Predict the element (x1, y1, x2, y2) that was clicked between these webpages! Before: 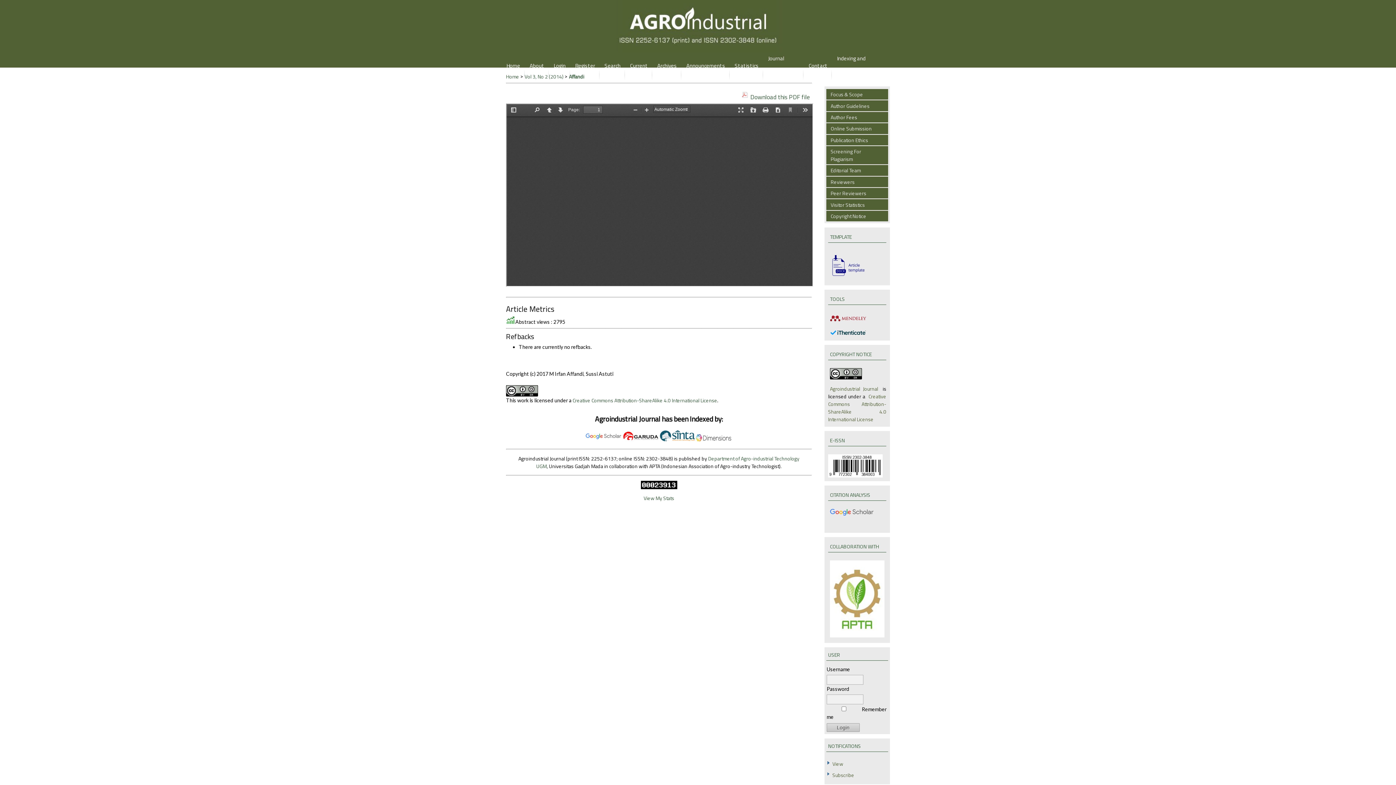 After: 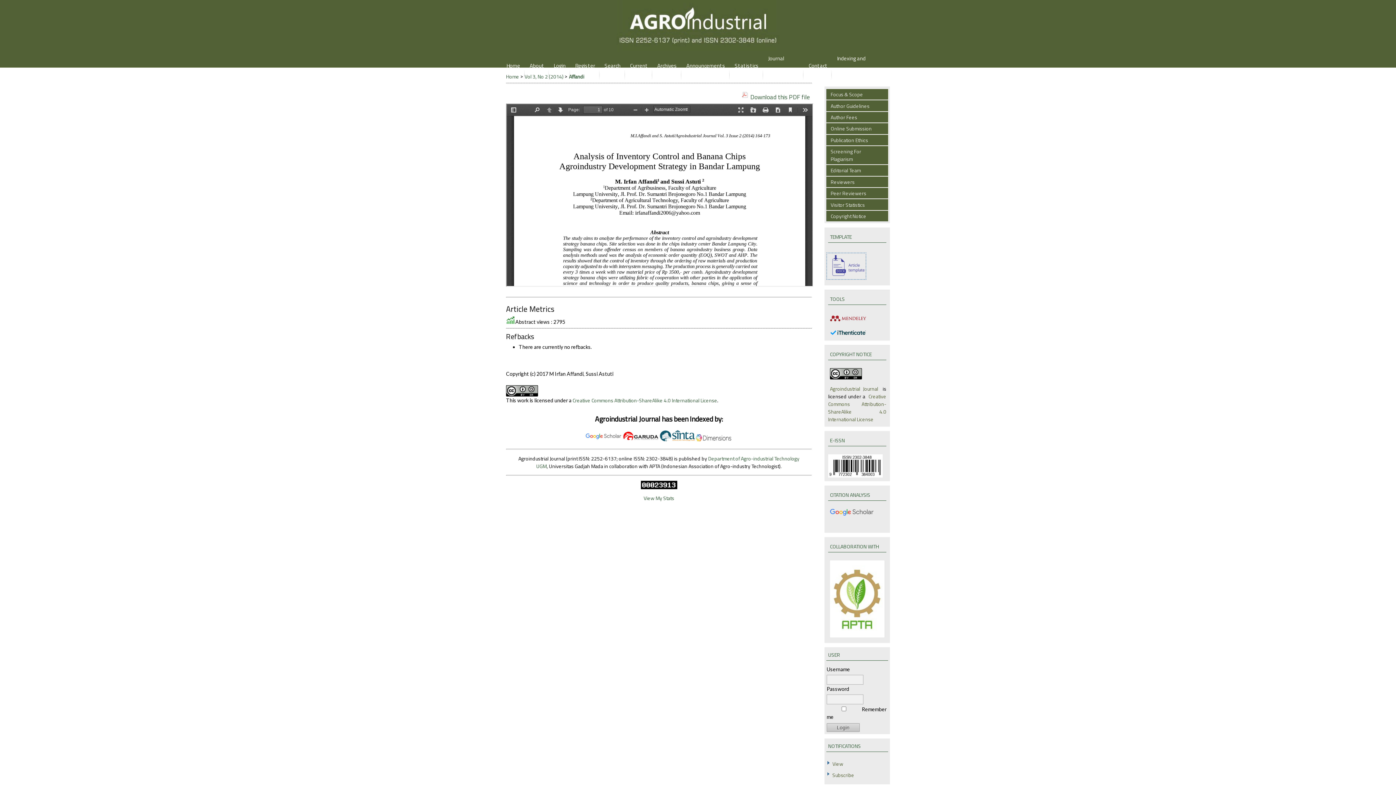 Action: bbox: (826, 252, 866, 279)